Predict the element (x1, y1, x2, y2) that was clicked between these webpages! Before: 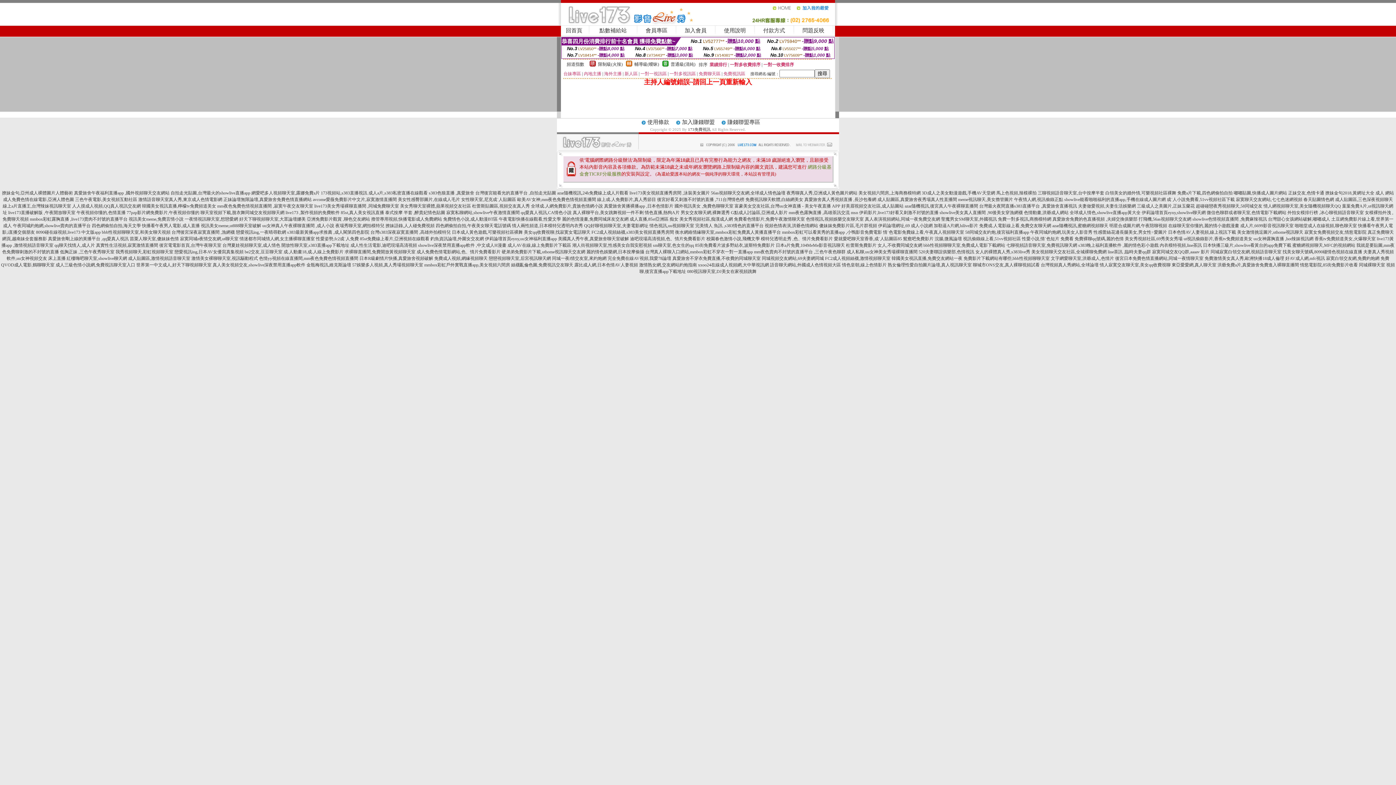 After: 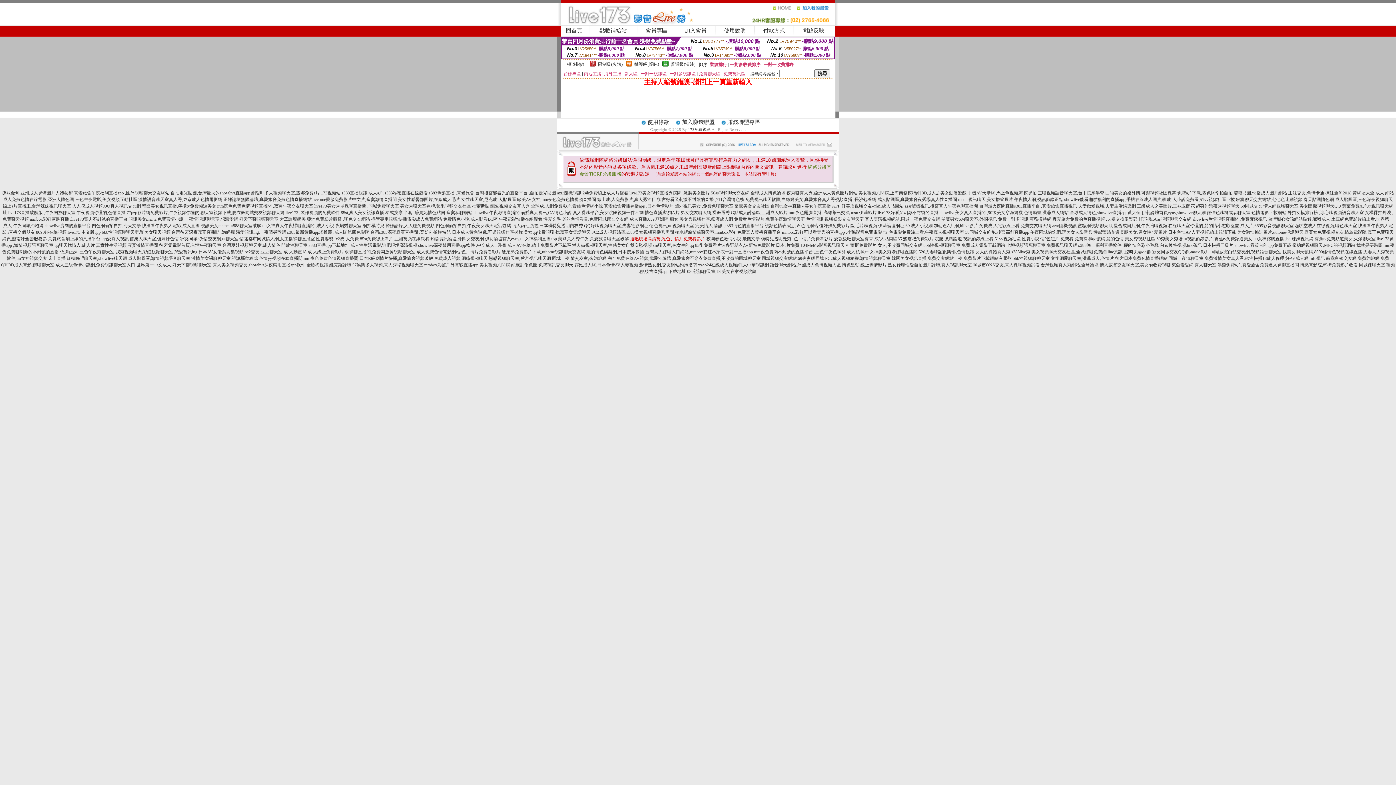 Action: bbox: (630, 236, 705, 241) label: 迪吧現場高清視頻,色、情片免費看影片